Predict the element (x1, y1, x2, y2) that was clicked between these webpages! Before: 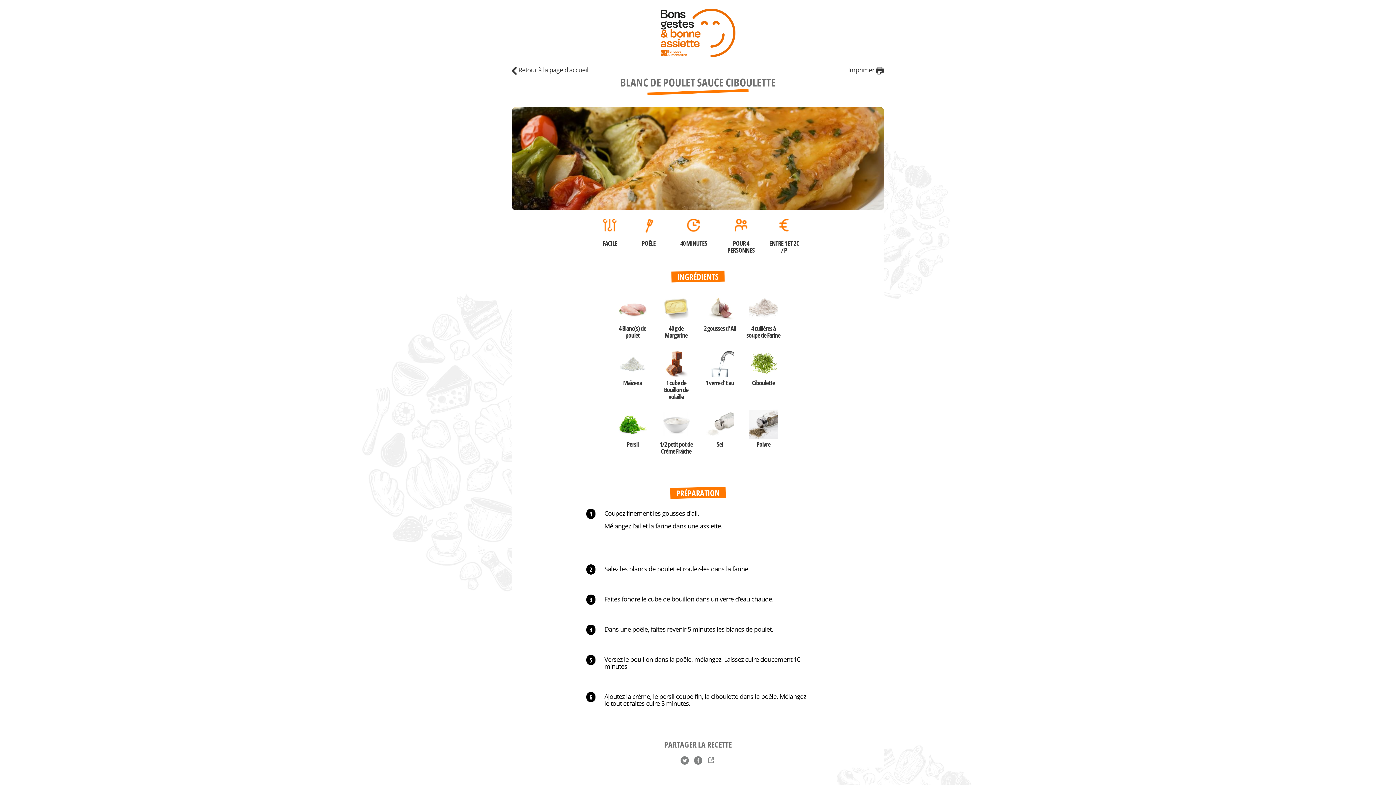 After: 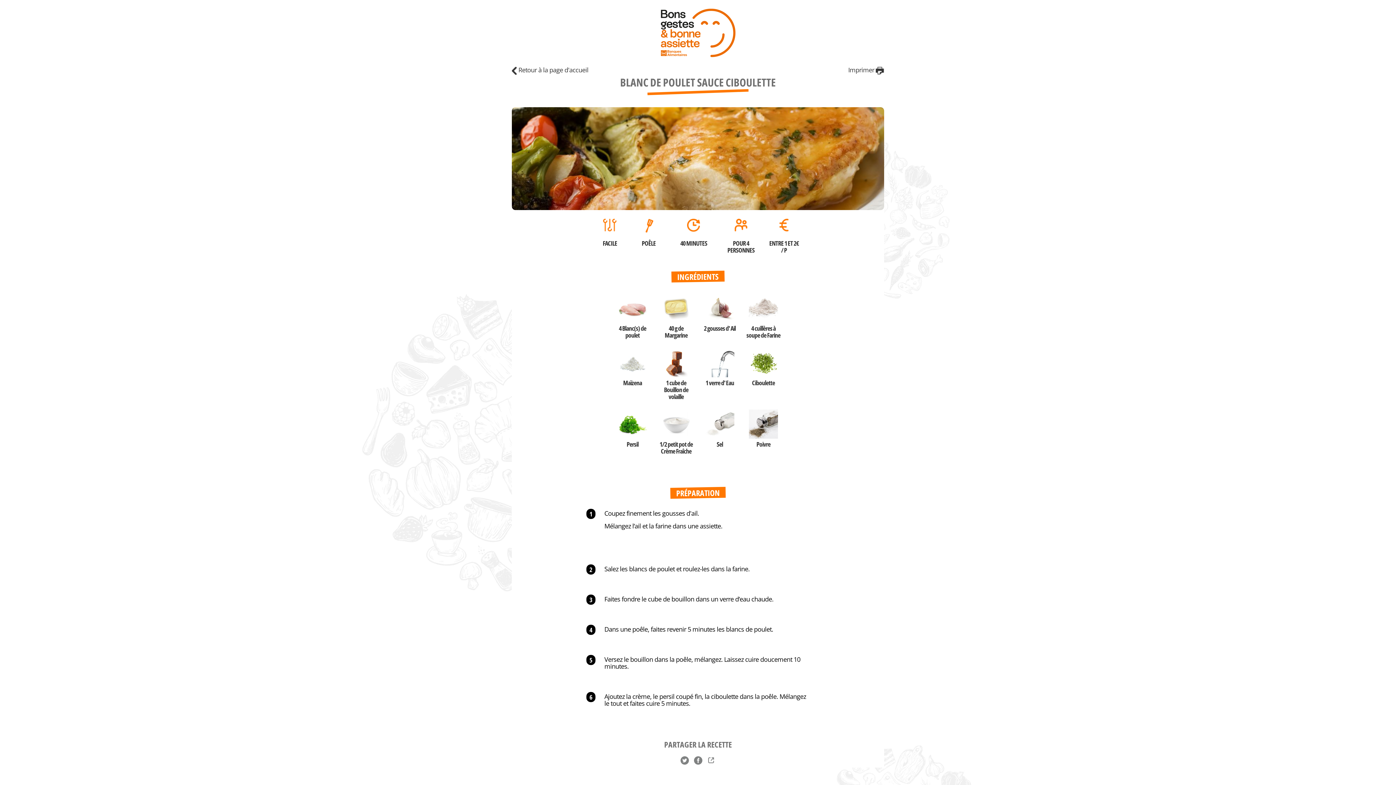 Action: label:   bbox: (694, 756, 703, 764)